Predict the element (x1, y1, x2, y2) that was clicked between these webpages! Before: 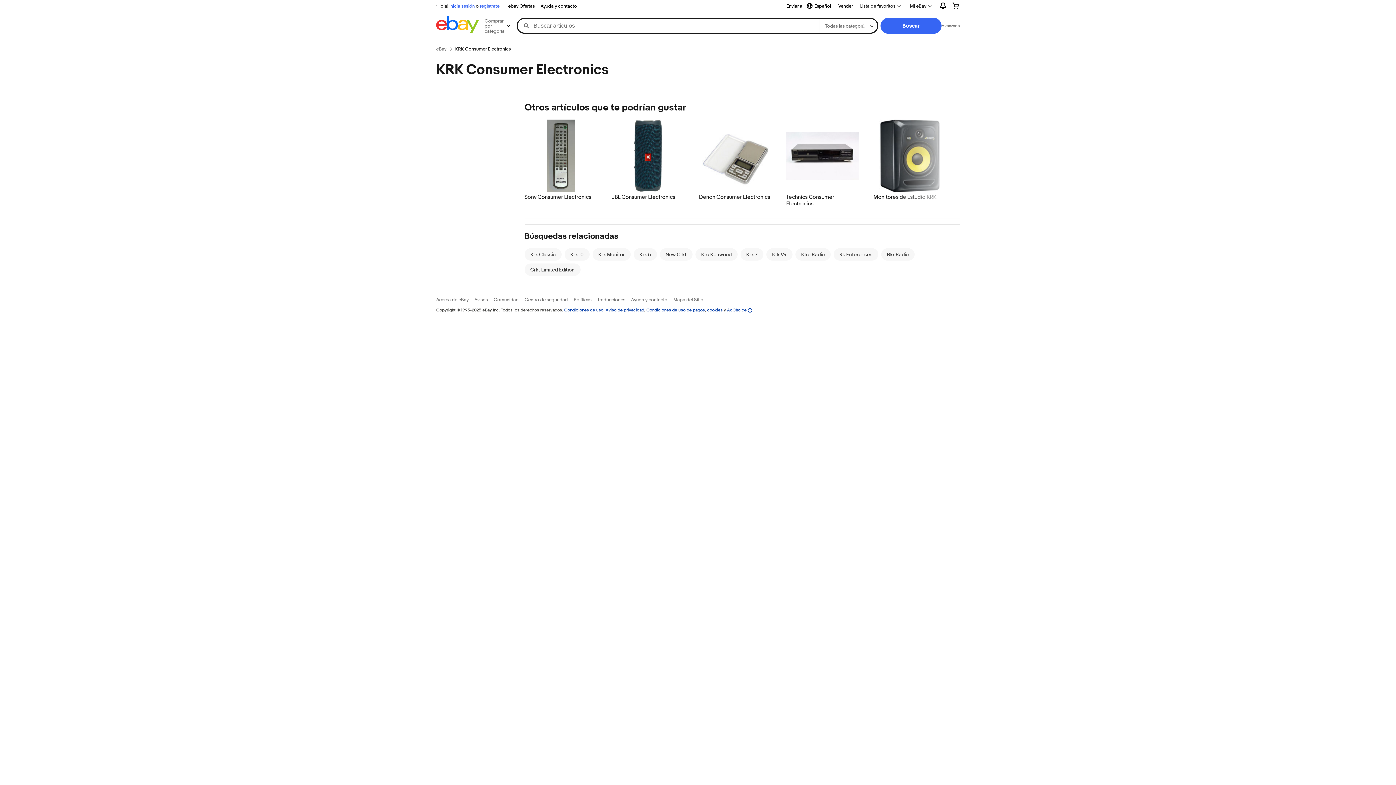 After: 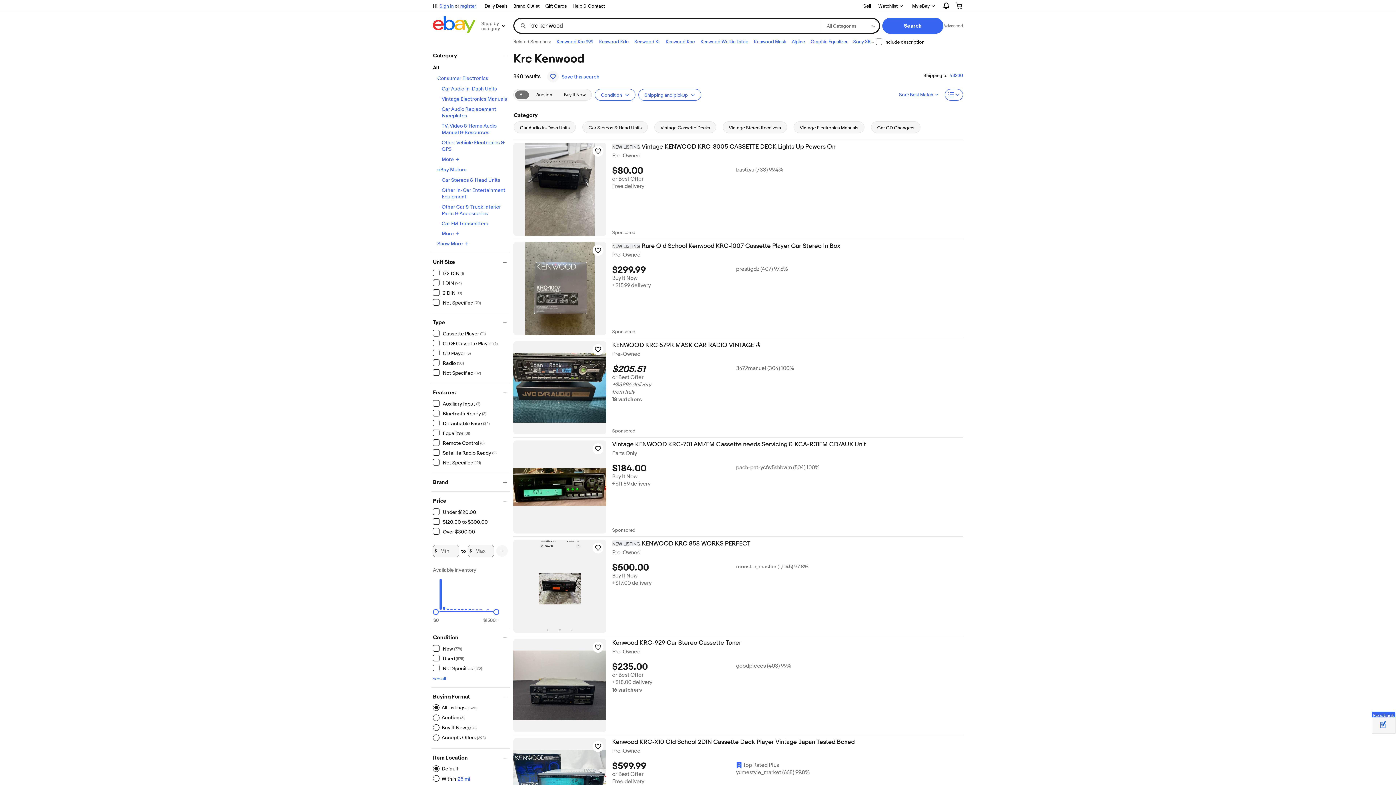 Action: label: Krc Kenwood bbox: (701, 251, 731, 257)